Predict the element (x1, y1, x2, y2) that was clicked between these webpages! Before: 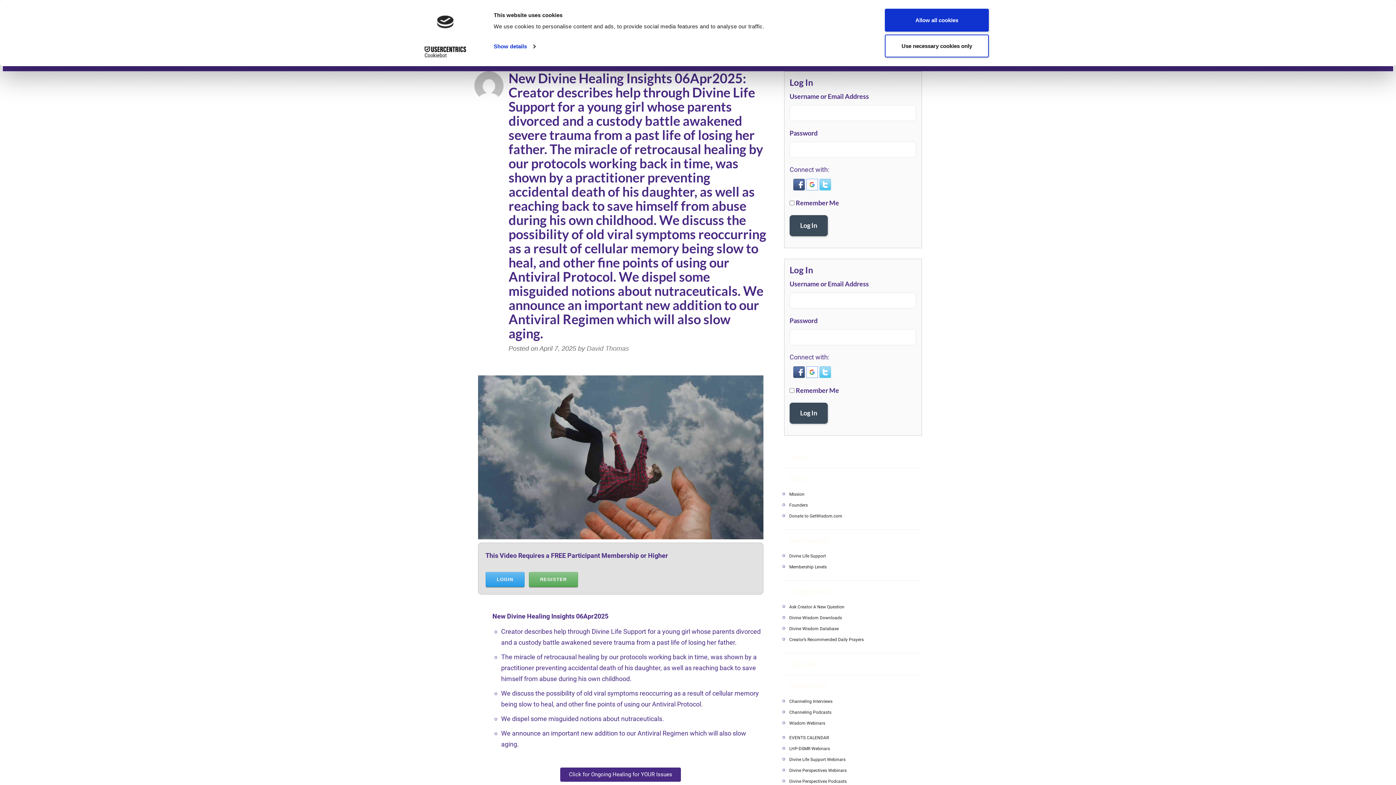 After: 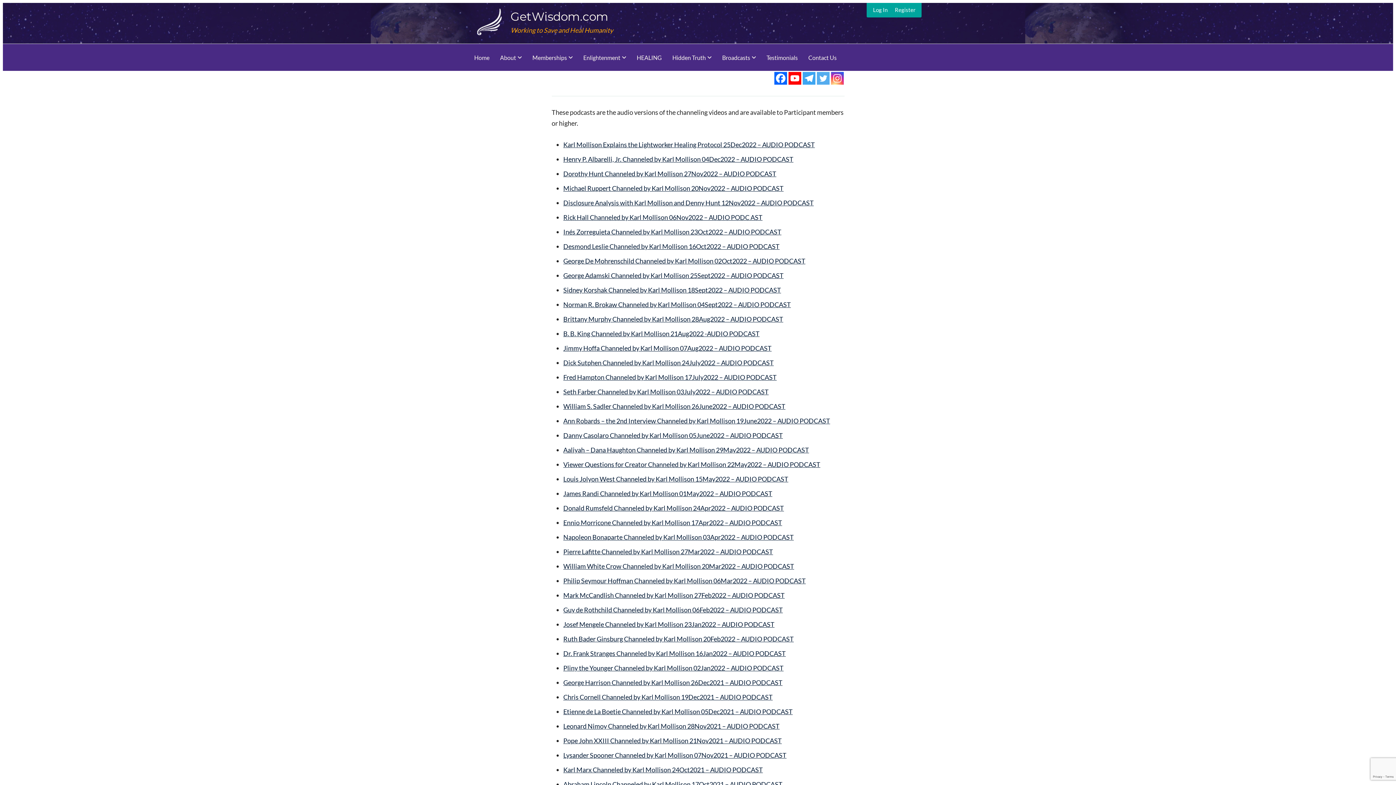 Action: label: Channeling Podcasts bbox: (789, 710, 831, 715)